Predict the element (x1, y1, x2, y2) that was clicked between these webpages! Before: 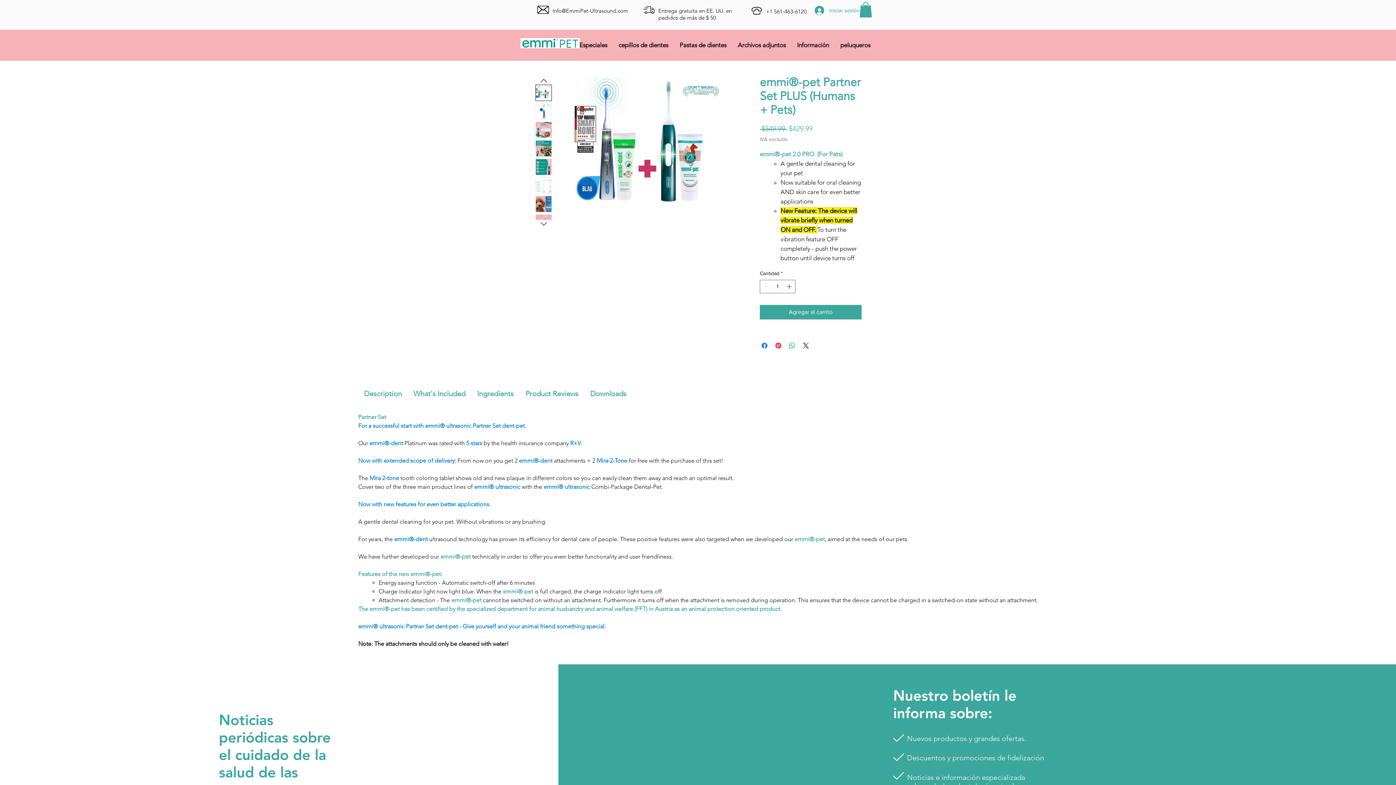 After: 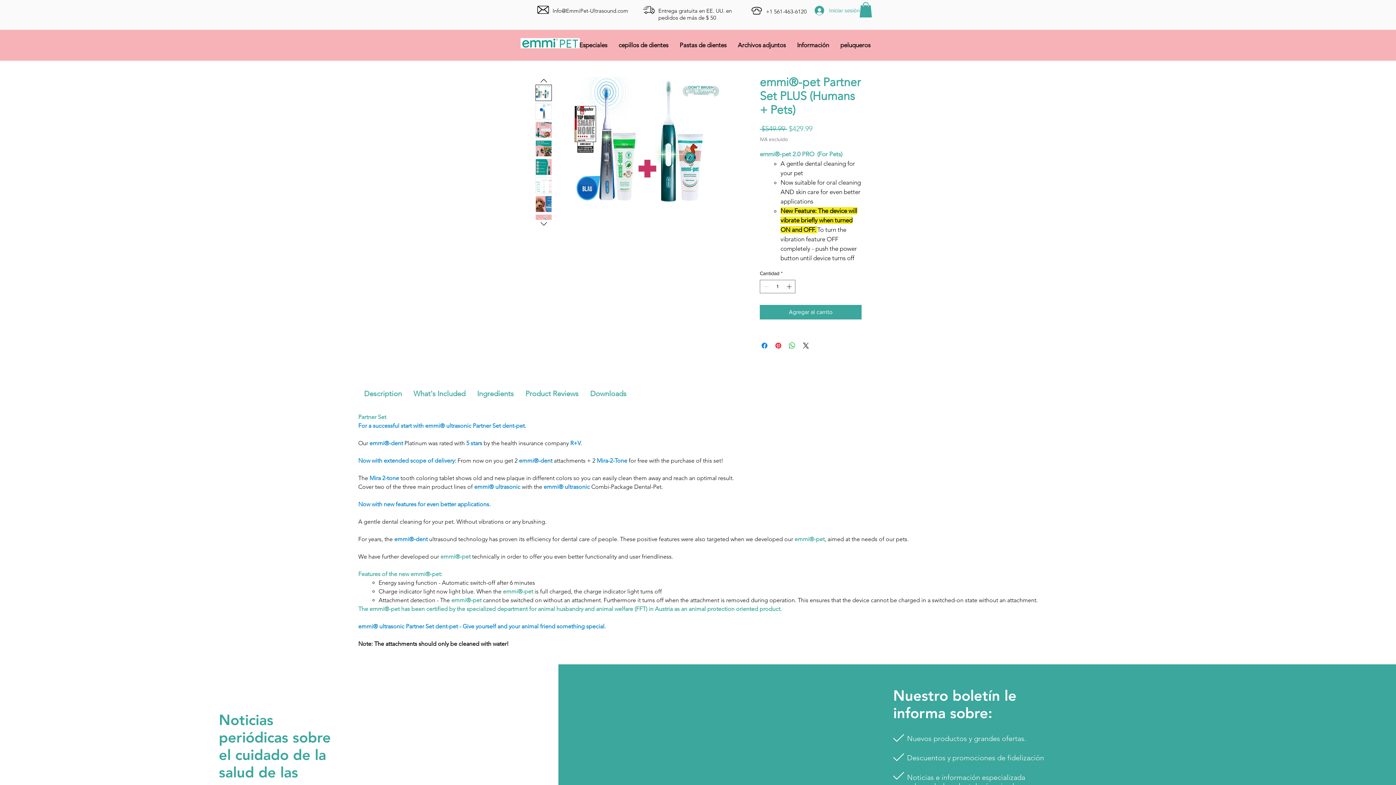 Action: bbox: (535, 103, 552, 119)